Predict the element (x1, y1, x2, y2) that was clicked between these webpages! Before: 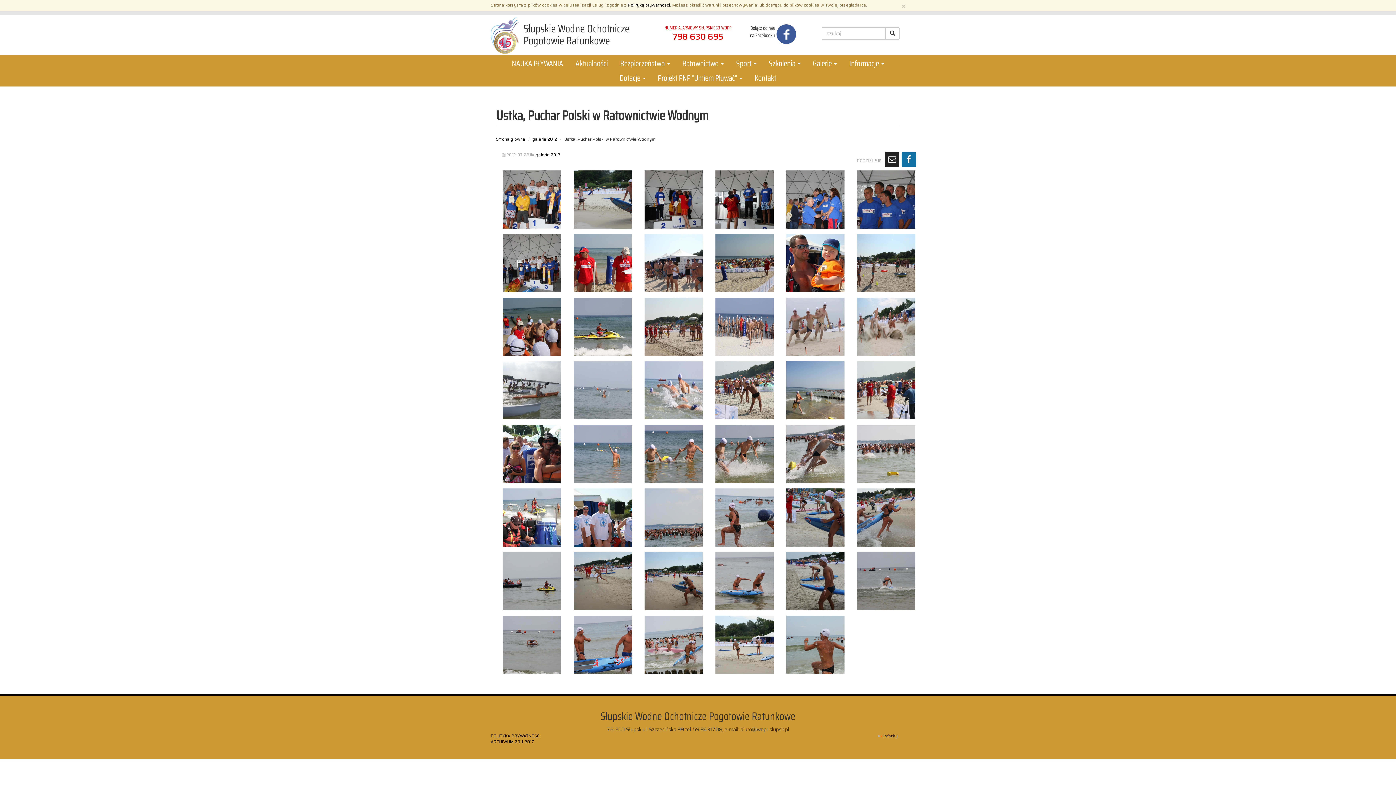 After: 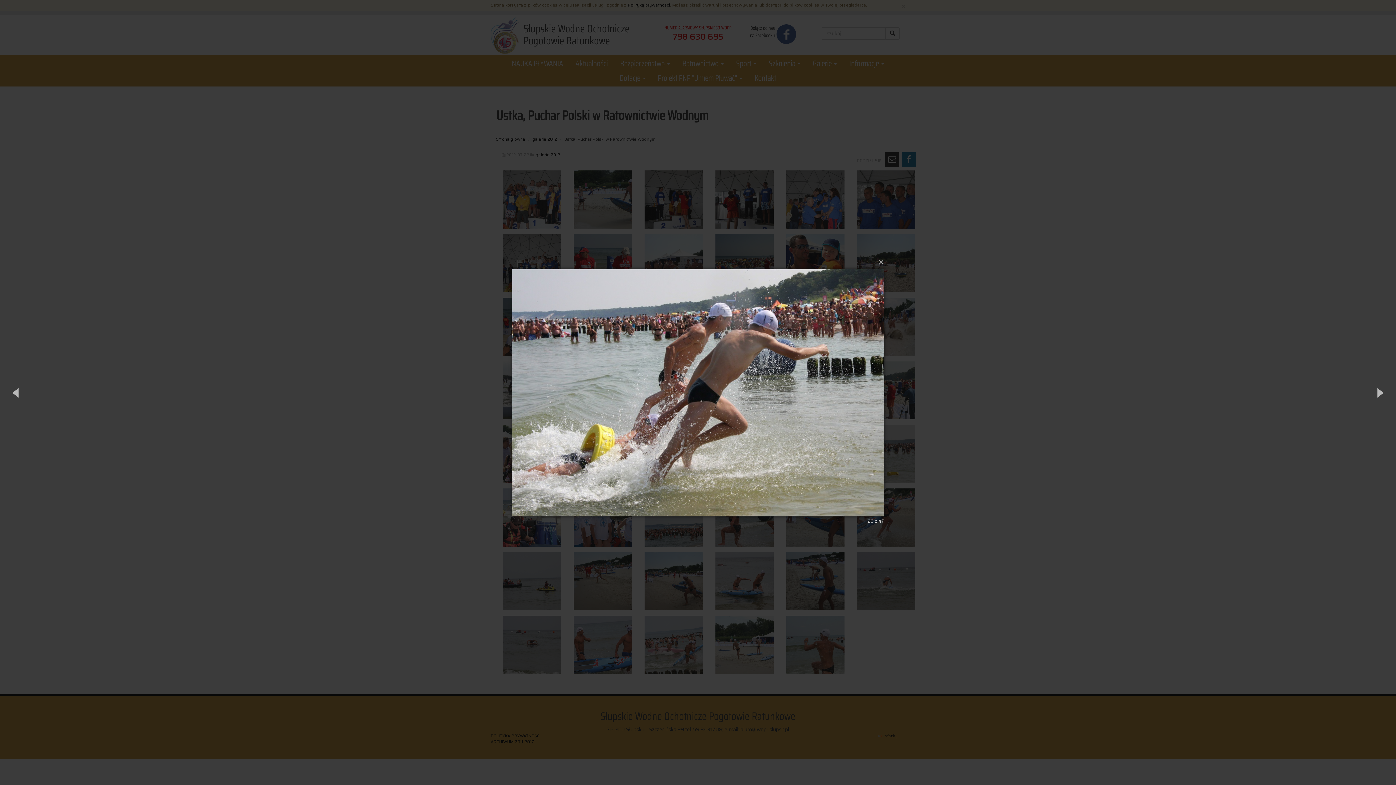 Action: bbox: (785, 425, 845, 483)